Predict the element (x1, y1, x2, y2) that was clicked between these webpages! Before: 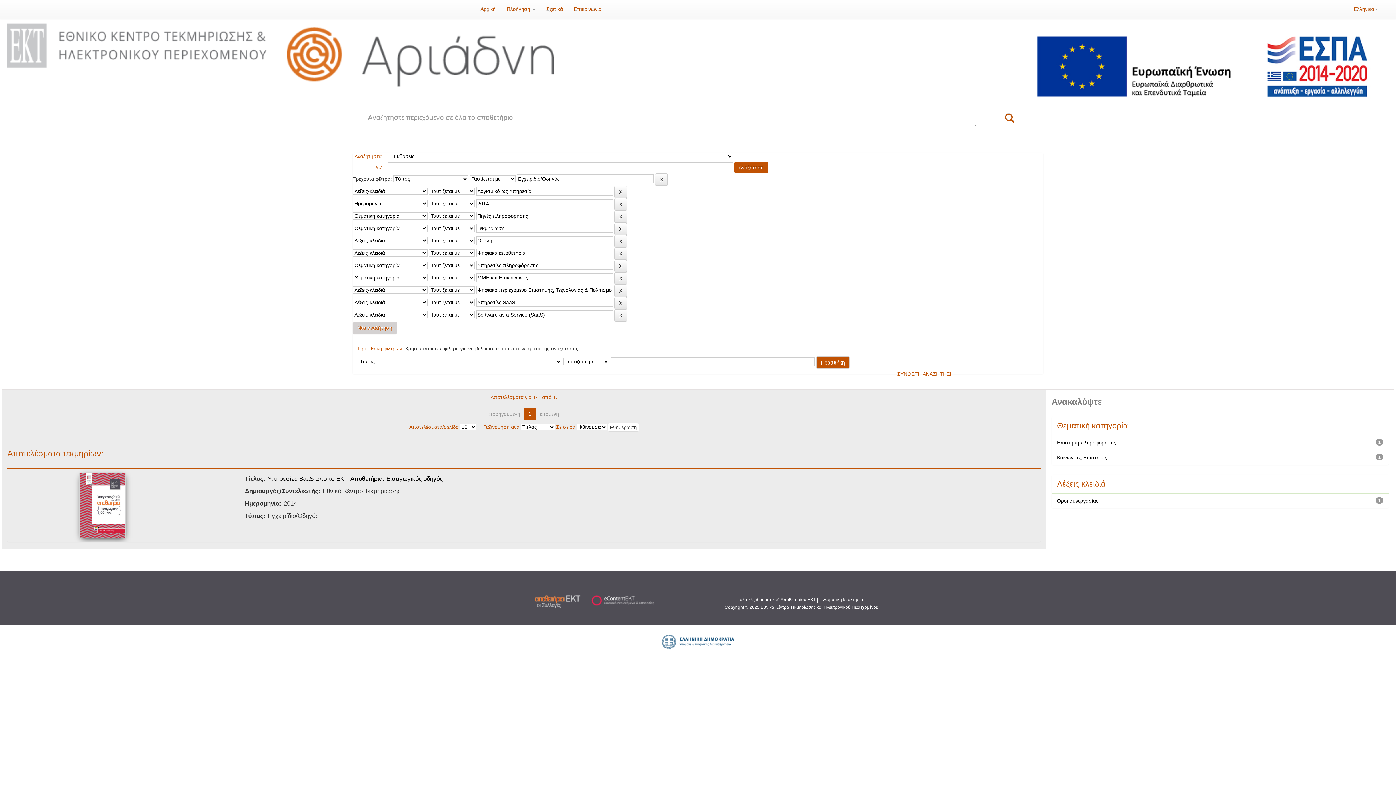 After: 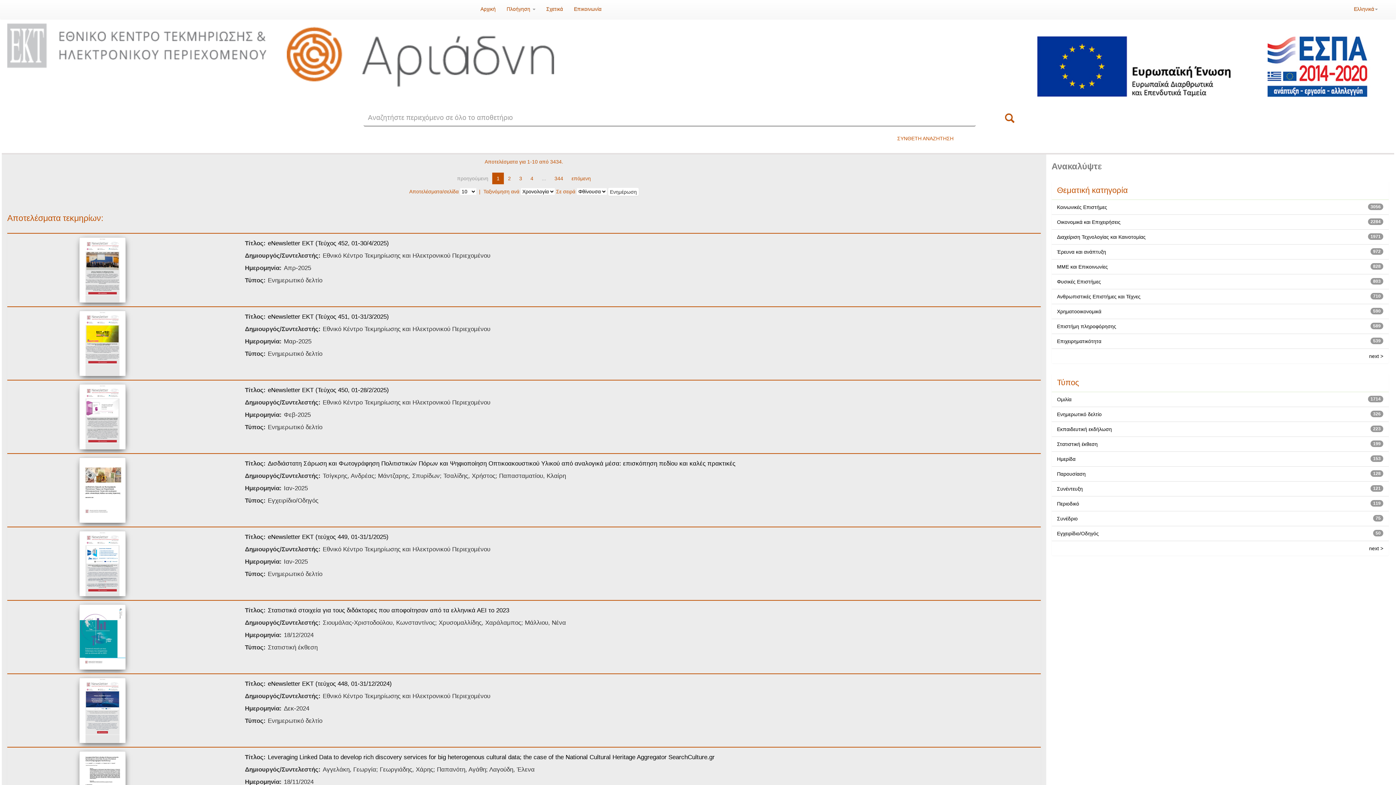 Action: label: Νέα αναζήτηση bbox: (352, 321, 397, 334)